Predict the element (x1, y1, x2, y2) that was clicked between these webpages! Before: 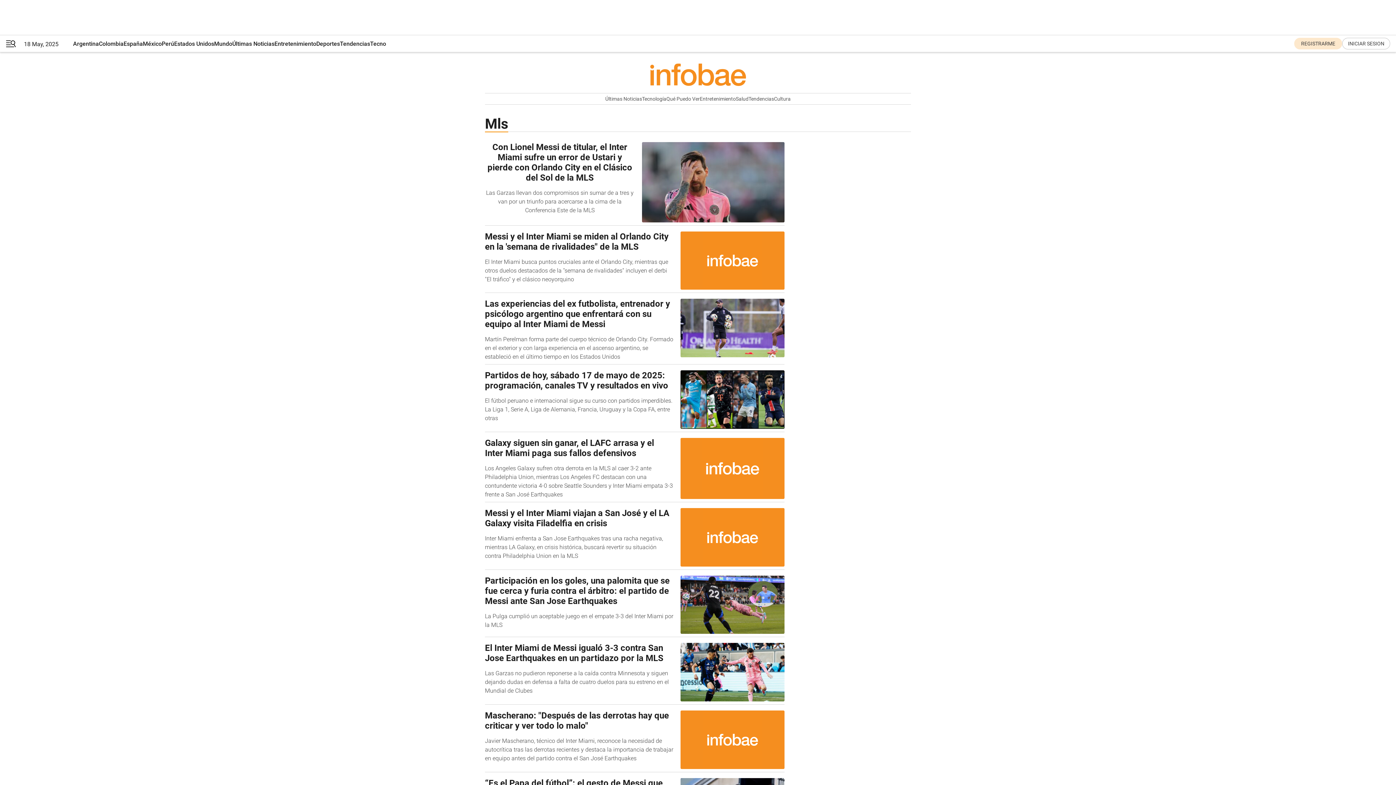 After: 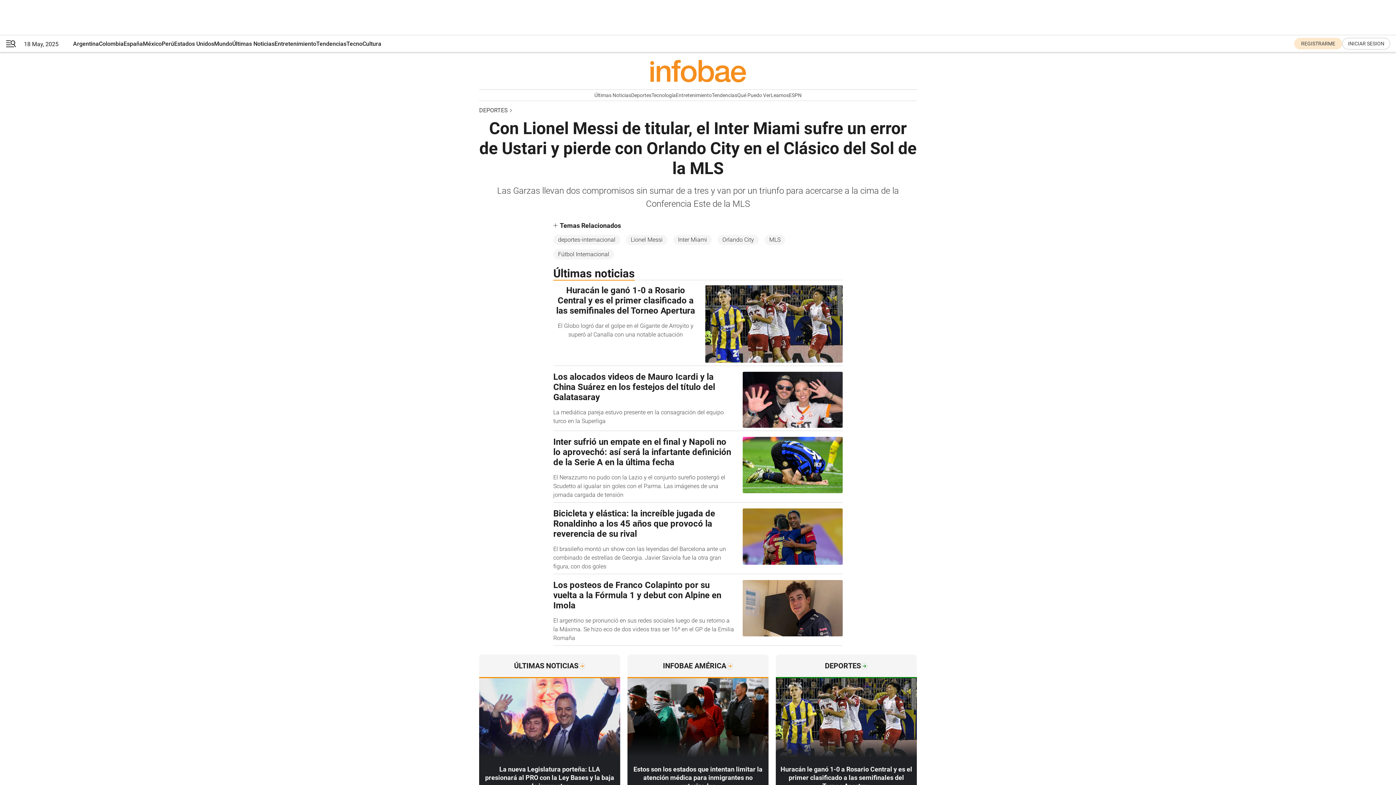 Action: bbox: (485, 141, 784, 225) label: Con Lionel Messi de titular, el Inter Miami sufre un error de Ustari y pierde con Orlando City en el Clásico del Sol de la MLS
Las Garzas llevan dos compromisos sin sumar de a tres y van por un triunfo para acercarse a la cima de la Conferencia Este de la MLS